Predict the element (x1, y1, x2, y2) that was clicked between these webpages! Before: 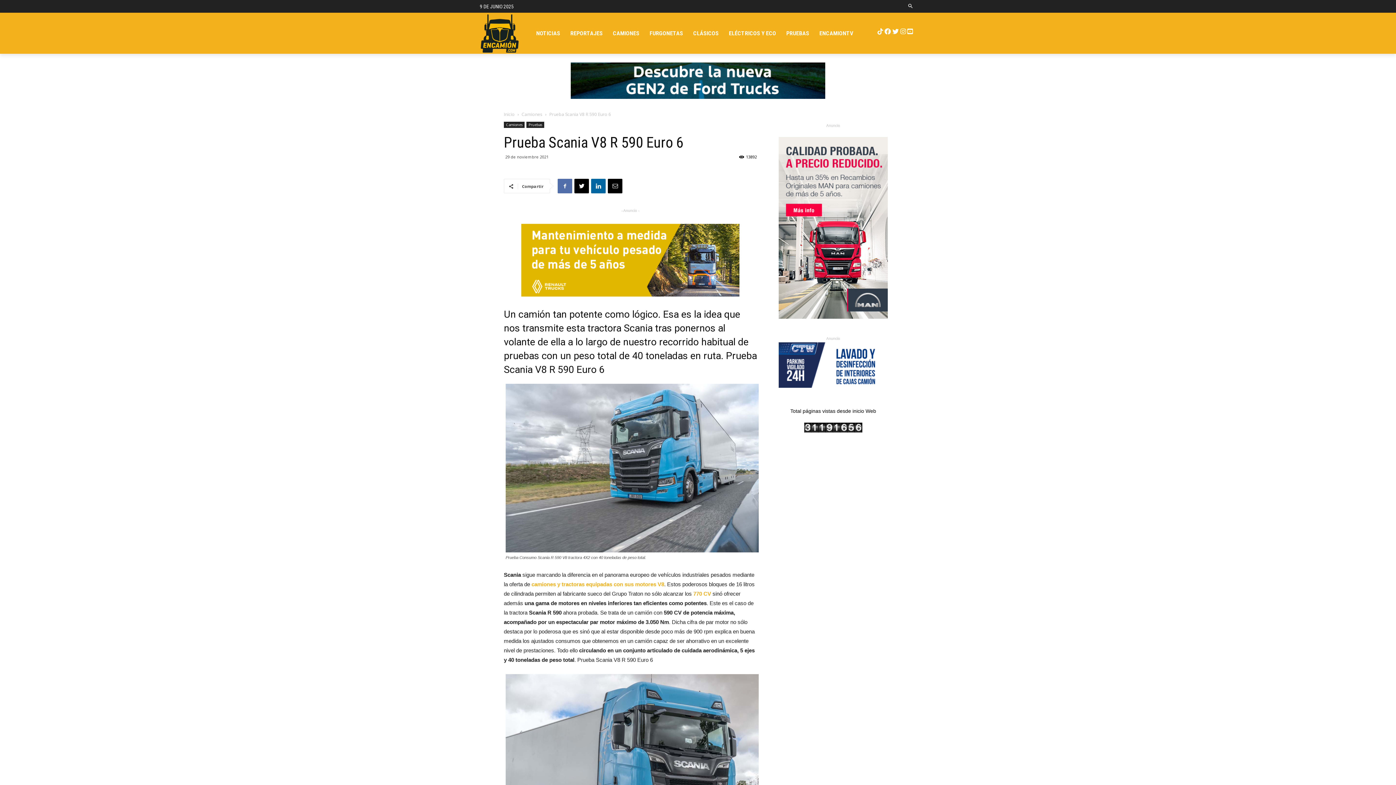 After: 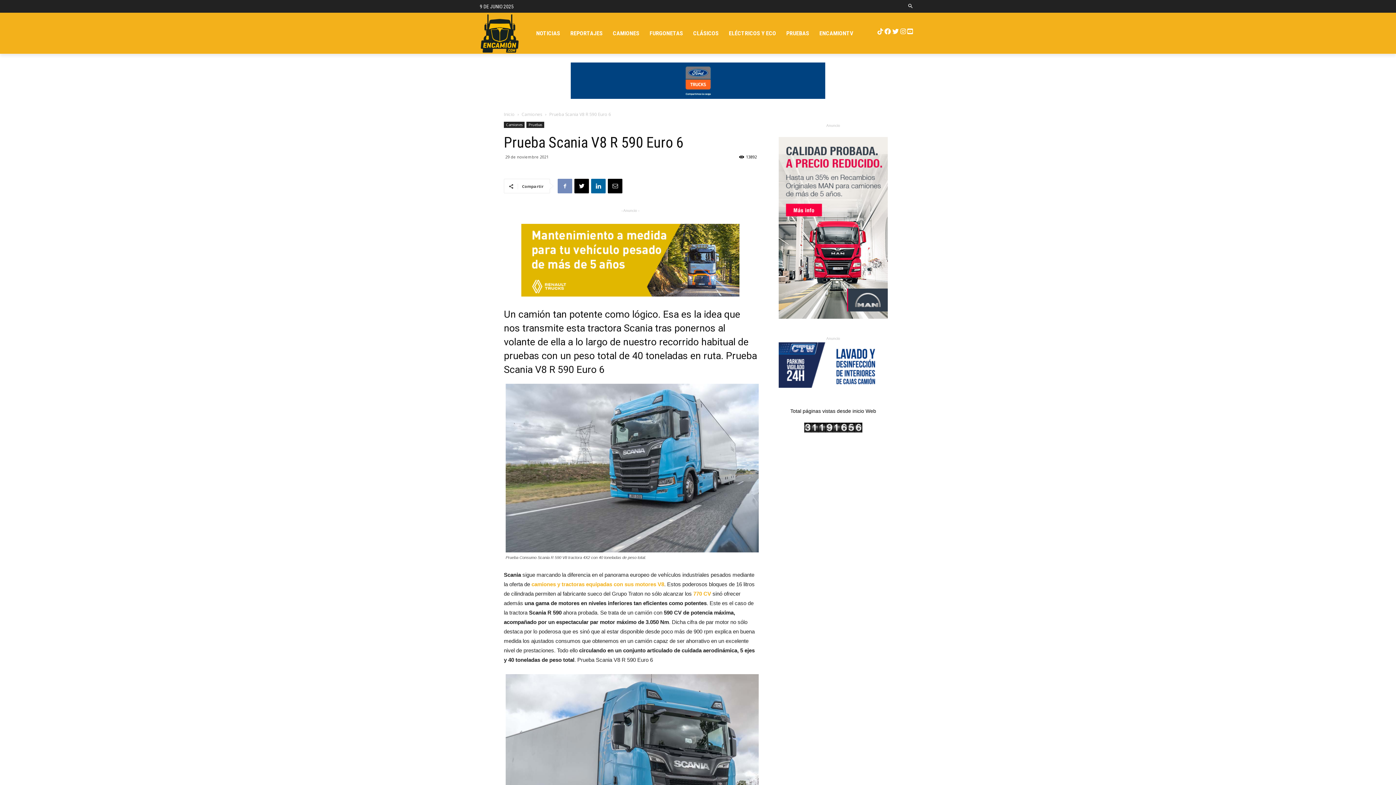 Action: bbox: (557, 178, 572, 193)